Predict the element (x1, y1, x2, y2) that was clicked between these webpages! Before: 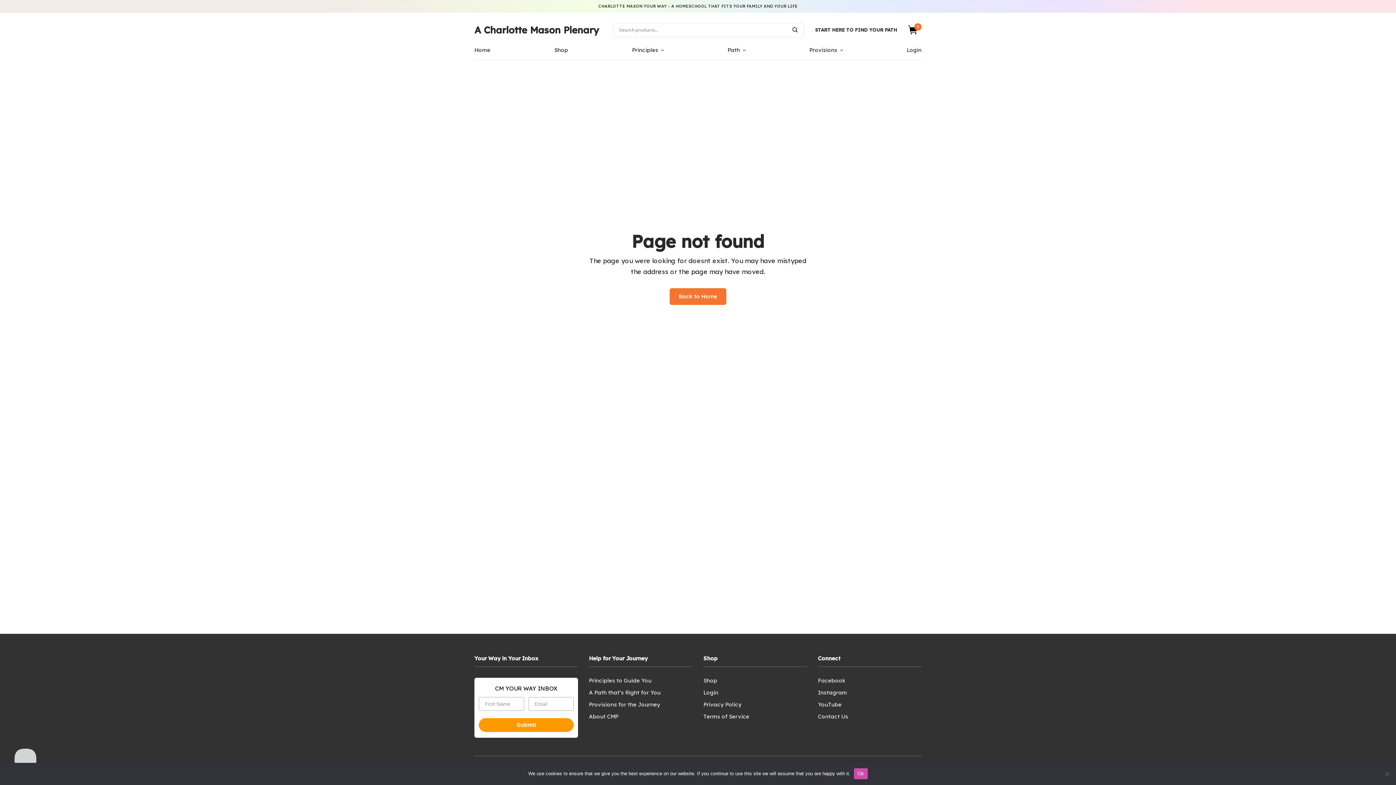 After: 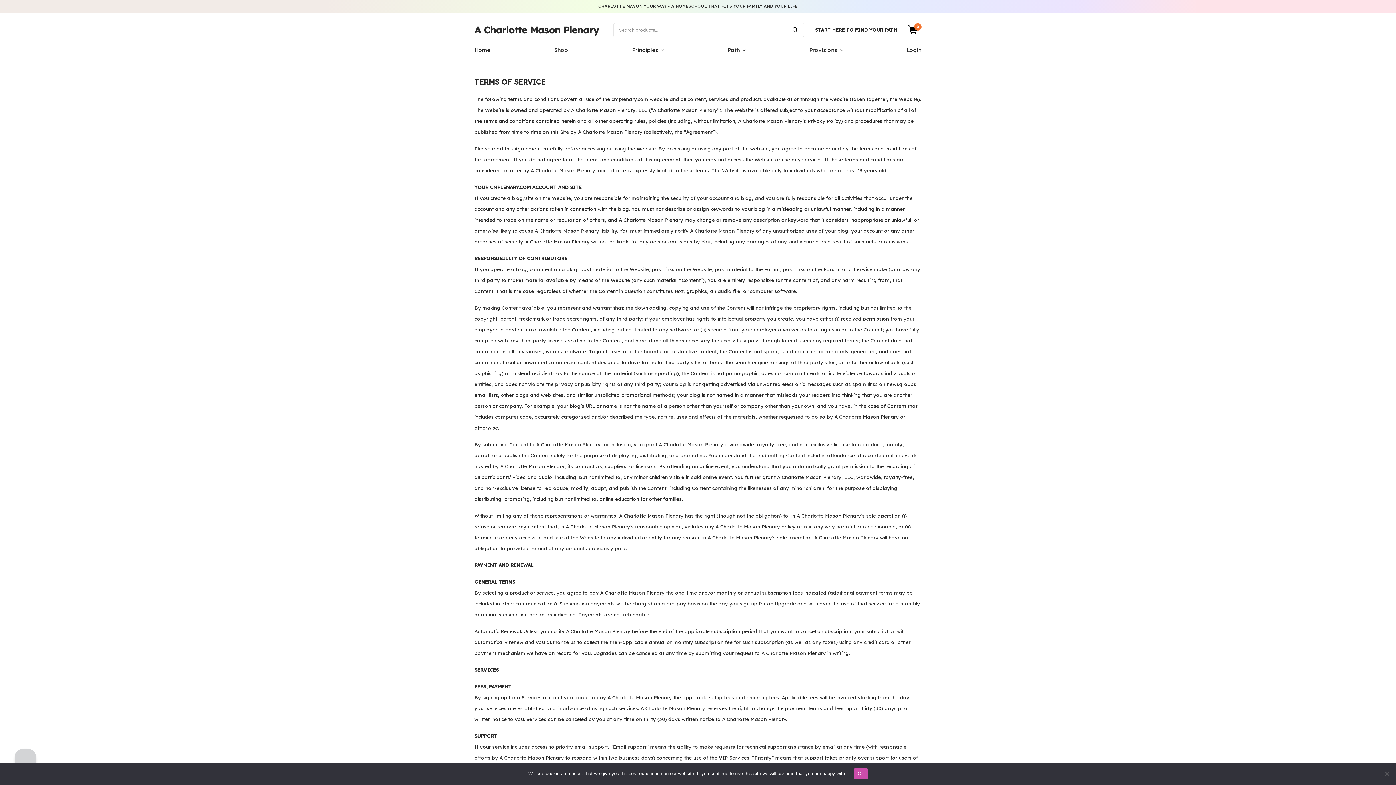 Action: bbox: (703, 713, 749, 720) label: Terms of Service